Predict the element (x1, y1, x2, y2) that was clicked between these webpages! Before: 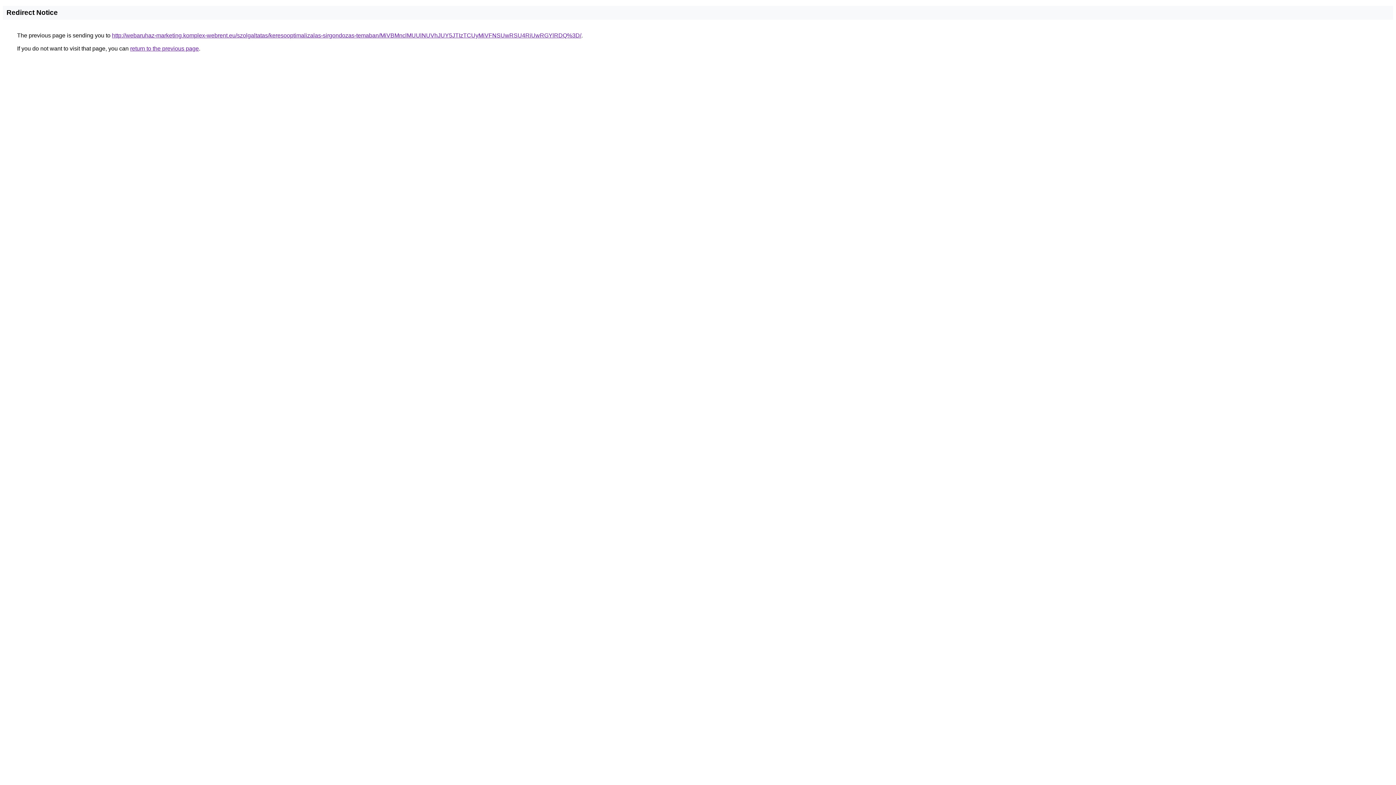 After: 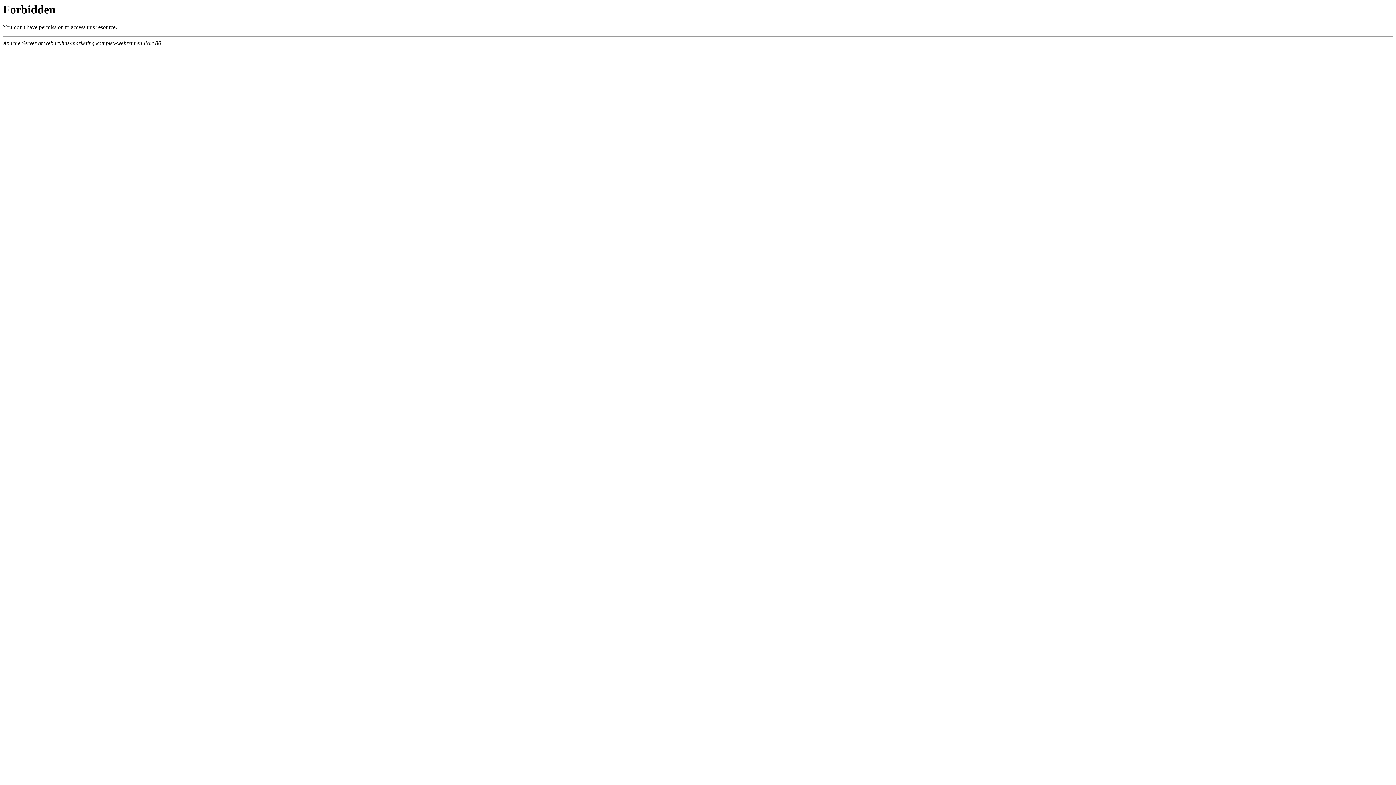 Action: bbox: (112, 32, 581, 38) label: http://webaruhaz-marketing.komplex-webrent.eu/szolgaltatas/keresooptimalizalas-sirgondozas-temaban/MiVBMnclMUUlNUVhJUY5JTIzTCUyMiVFNSUwRSU4RiUwRGYlRDQ%3D/